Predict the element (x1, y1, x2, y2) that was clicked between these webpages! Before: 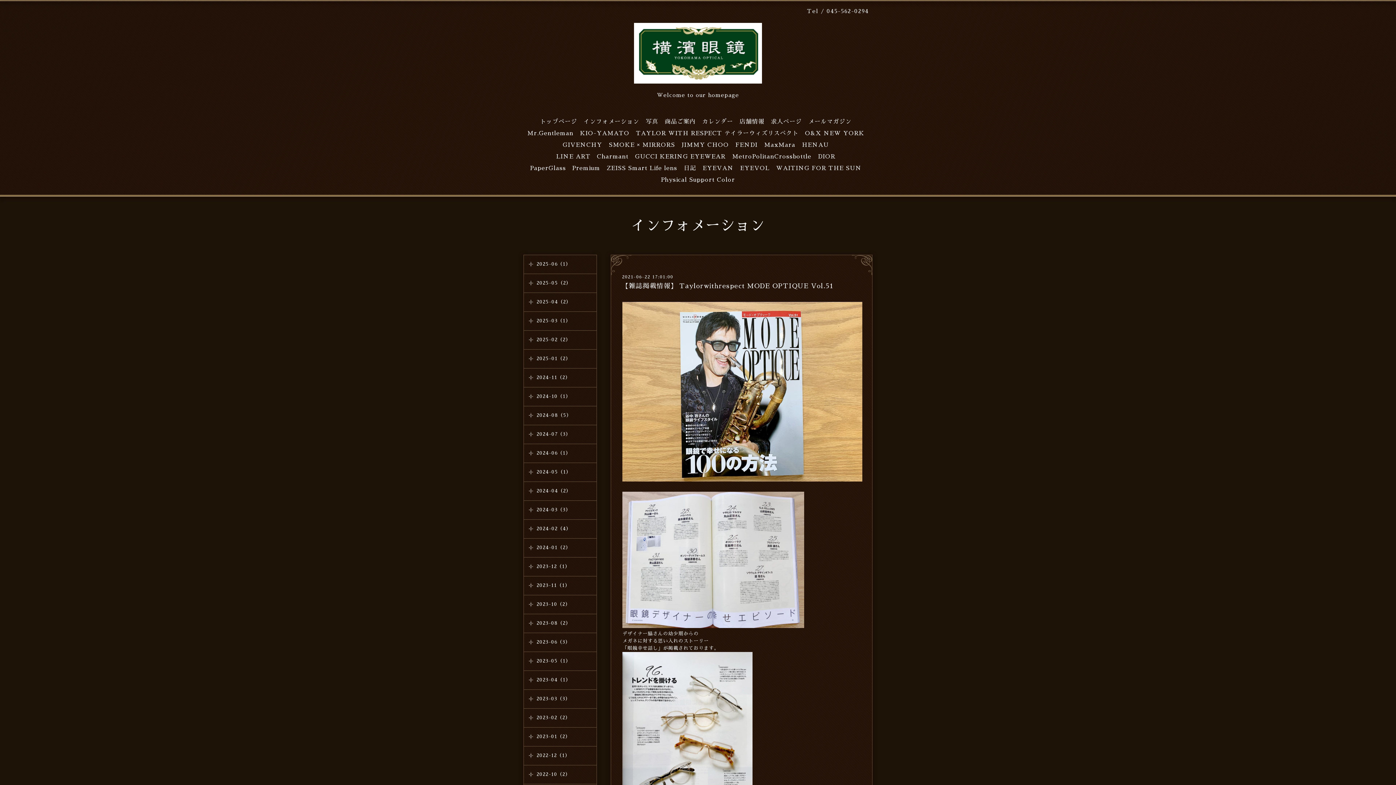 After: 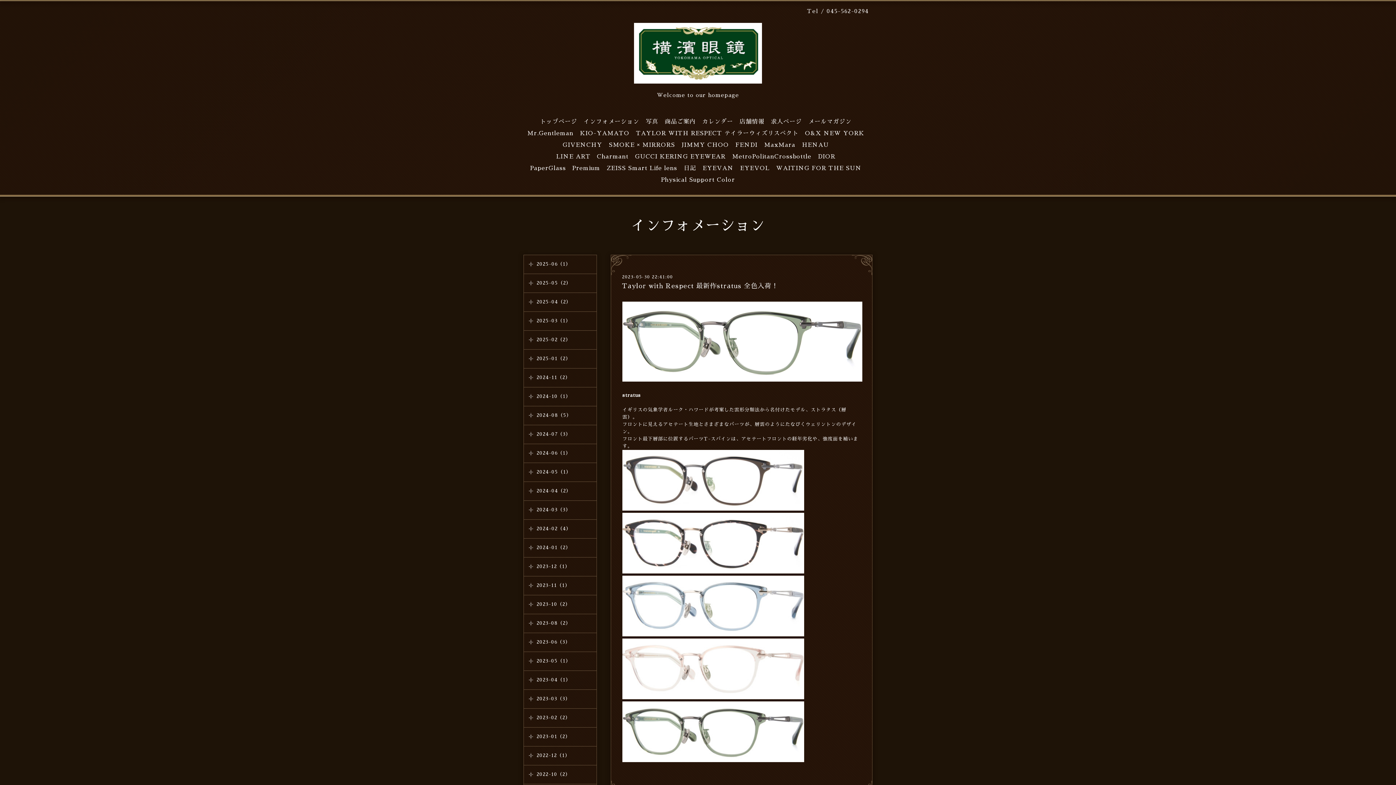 Action: label: 2023-05（1） bbox: (536, 657, 591, 665)